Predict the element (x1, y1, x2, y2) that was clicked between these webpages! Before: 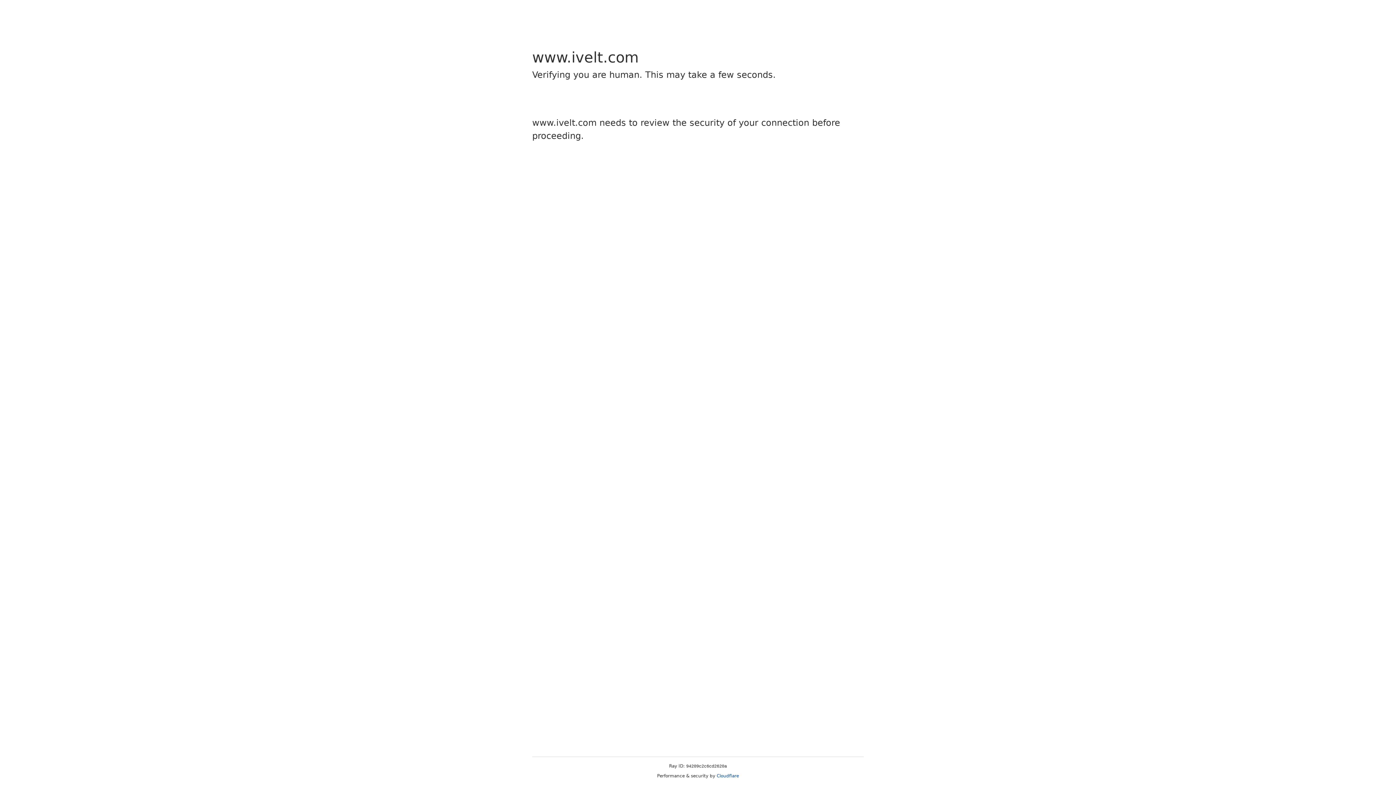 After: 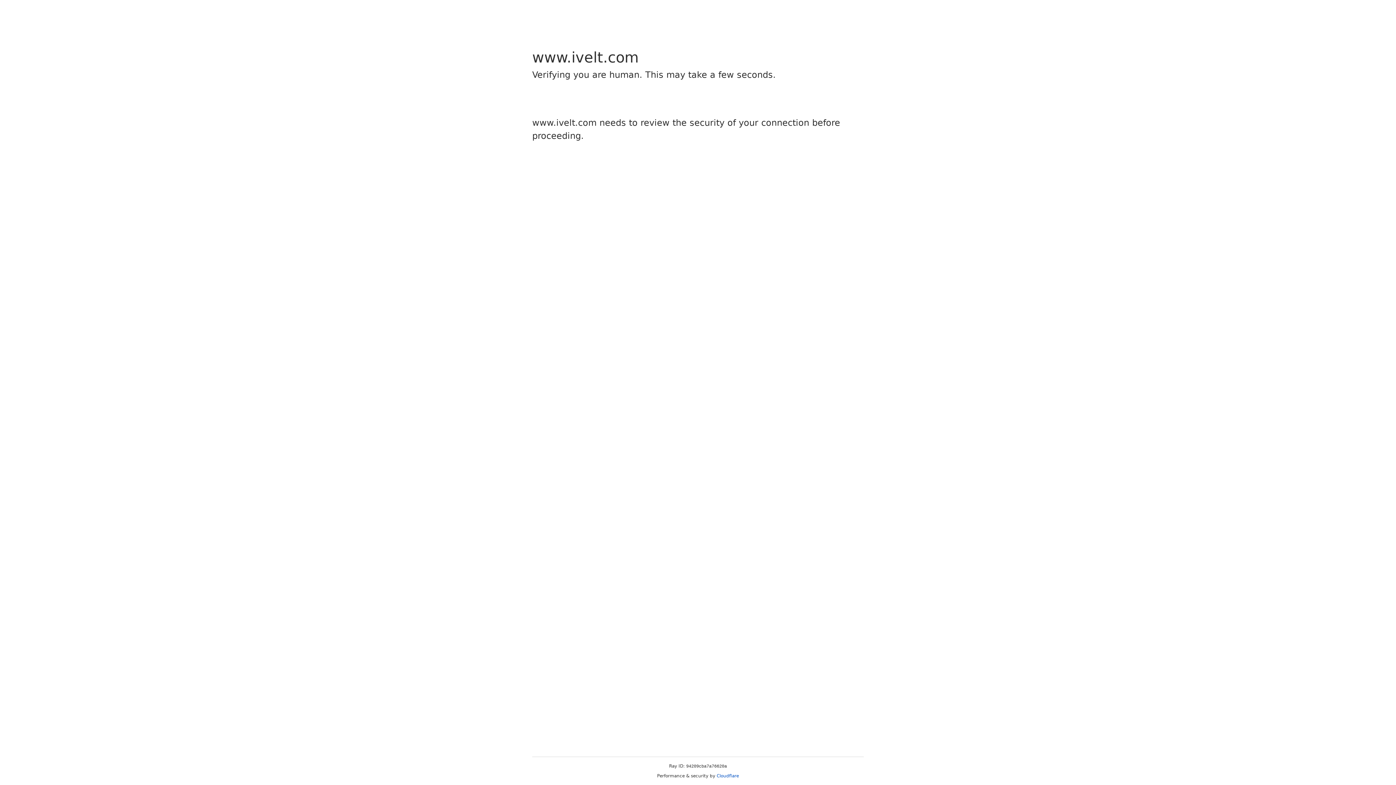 Action: bbox: (716, 773, 739, 778) label: Cloudflare